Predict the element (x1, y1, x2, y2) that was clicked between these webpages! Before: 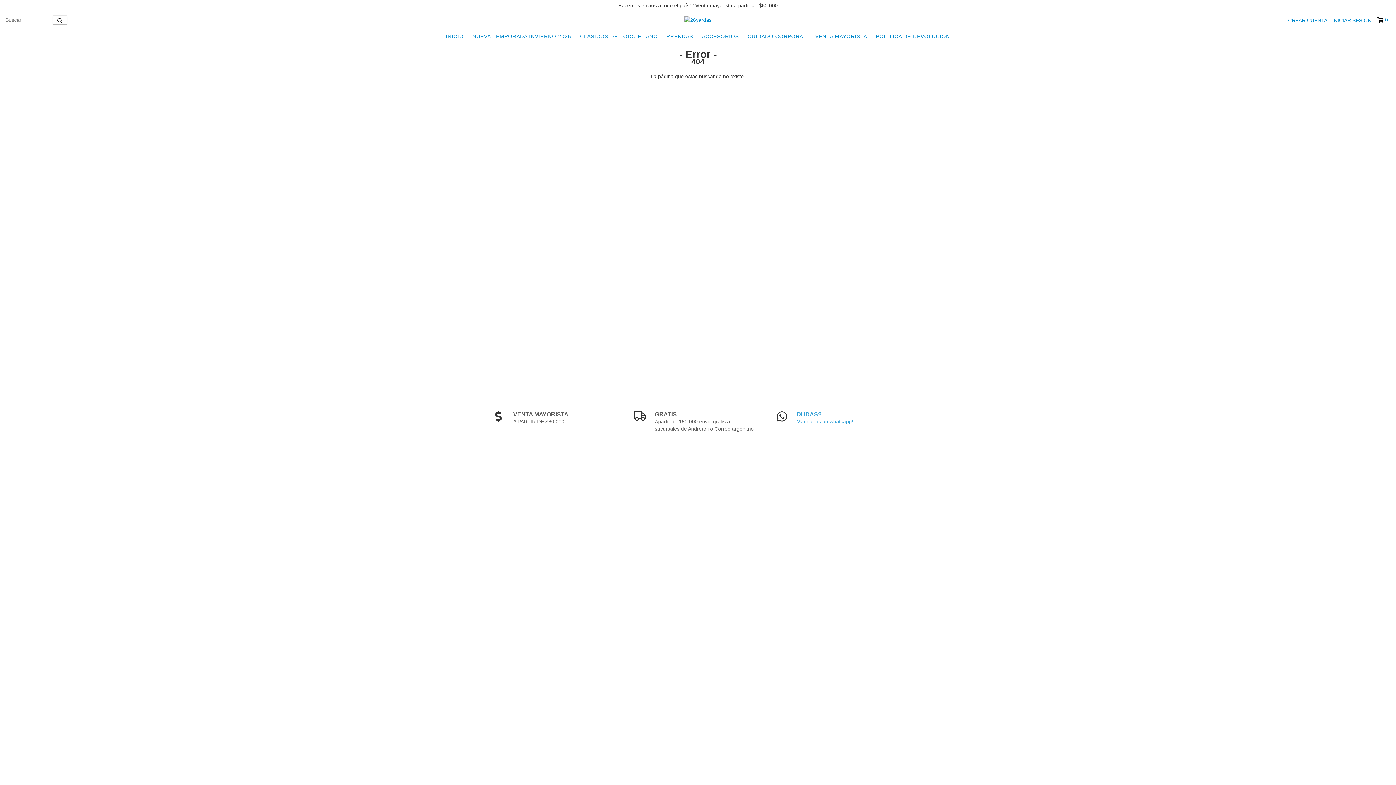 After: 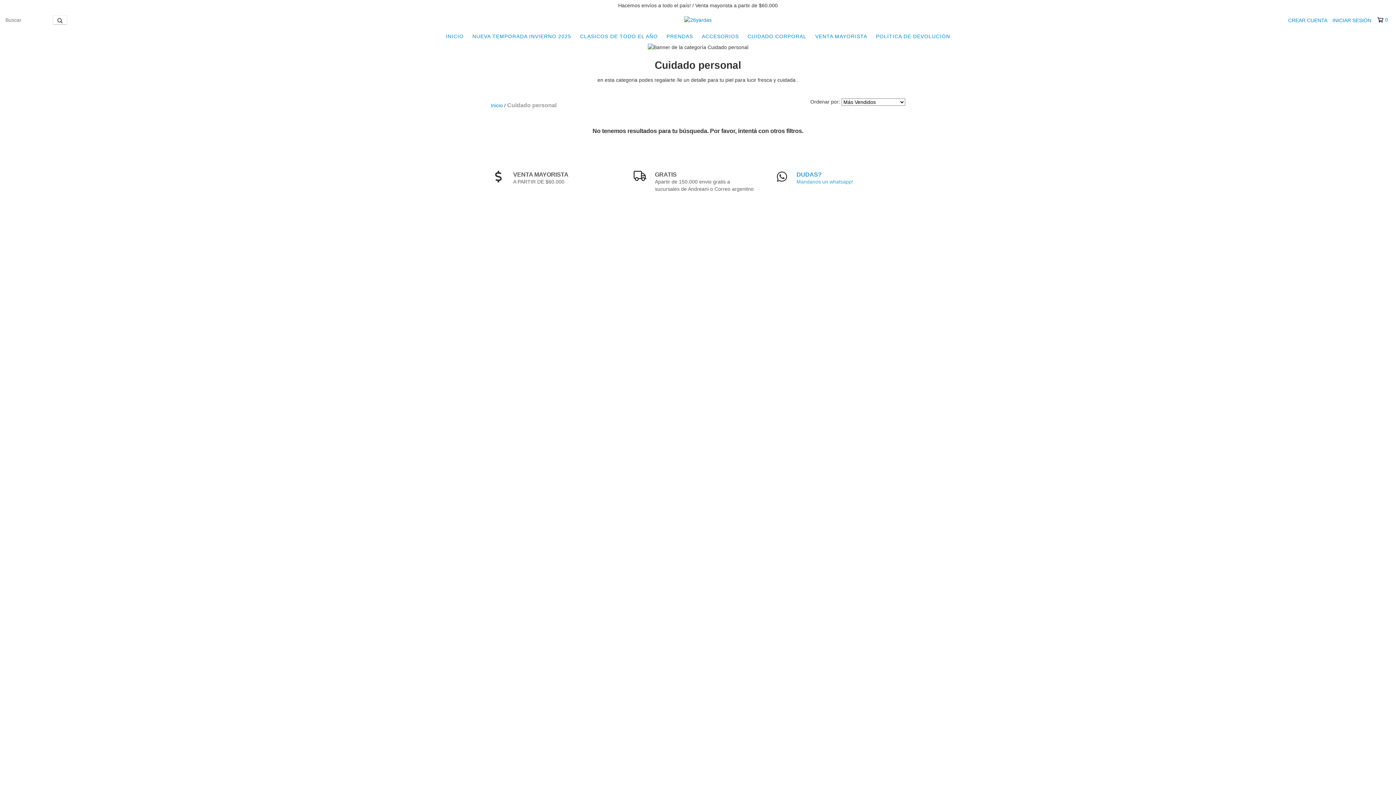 Action: label: CUIDADO CORPORAL bbox: (744, 29, 810, 43)